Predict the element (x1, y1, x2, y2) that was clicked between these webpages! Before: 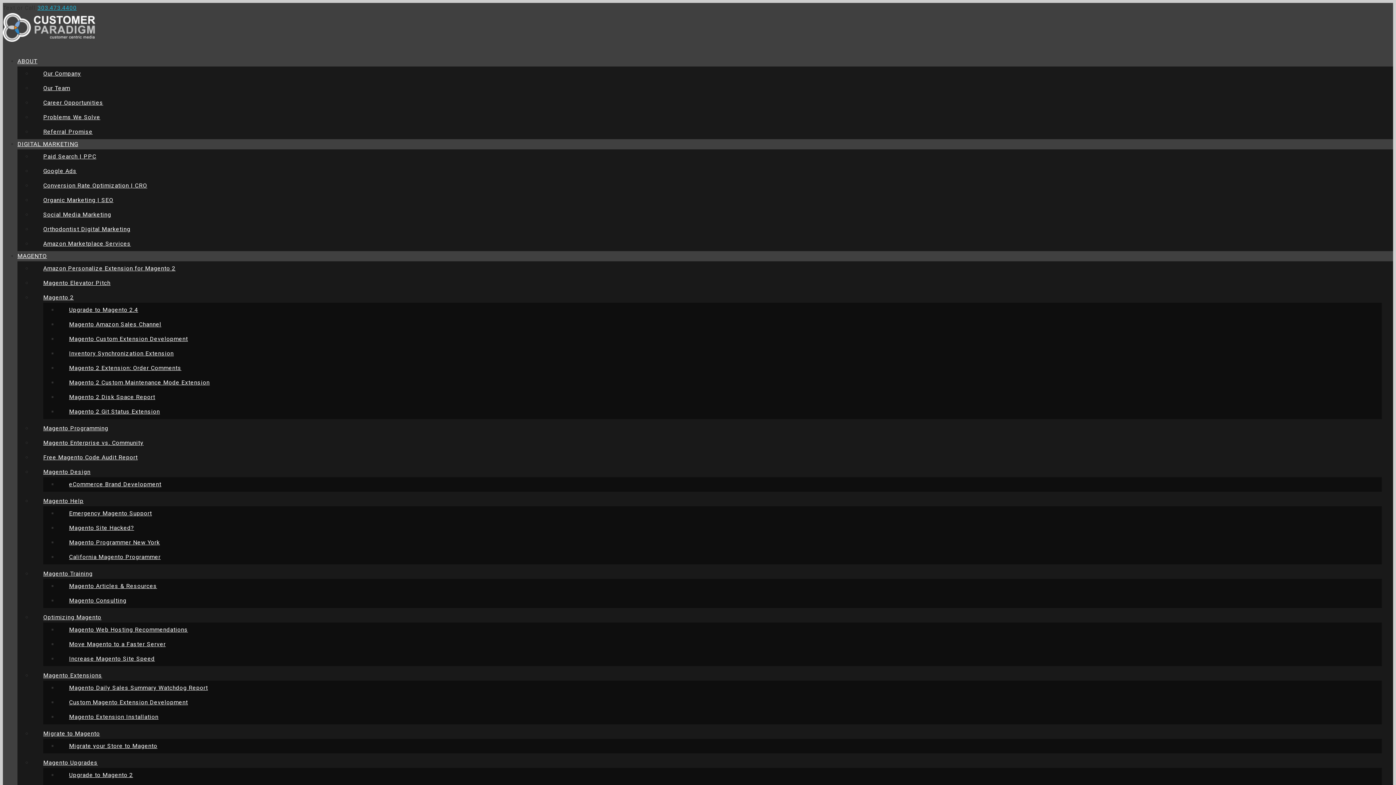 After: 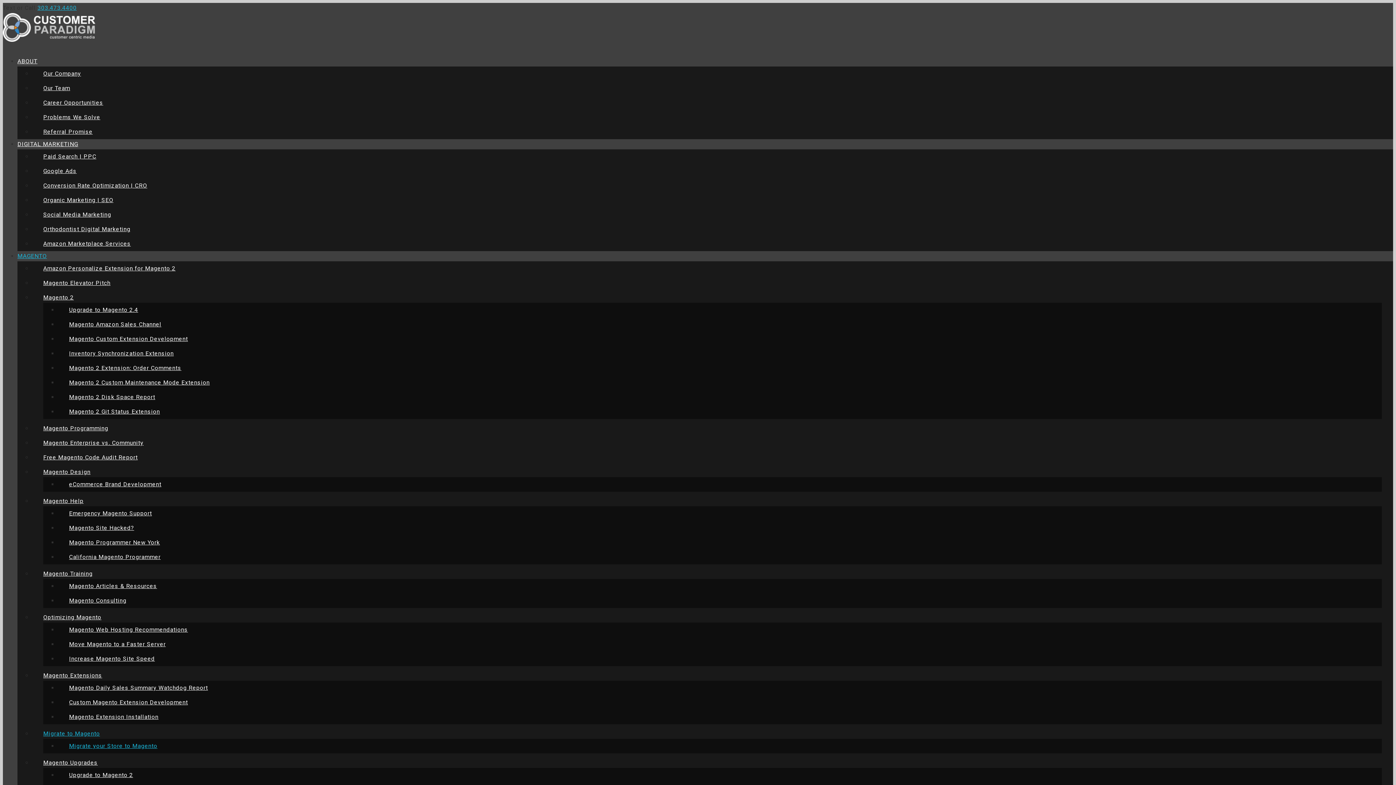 Action: bbox: (69, 742, 157, 749) label: Migrate your Store to Magento